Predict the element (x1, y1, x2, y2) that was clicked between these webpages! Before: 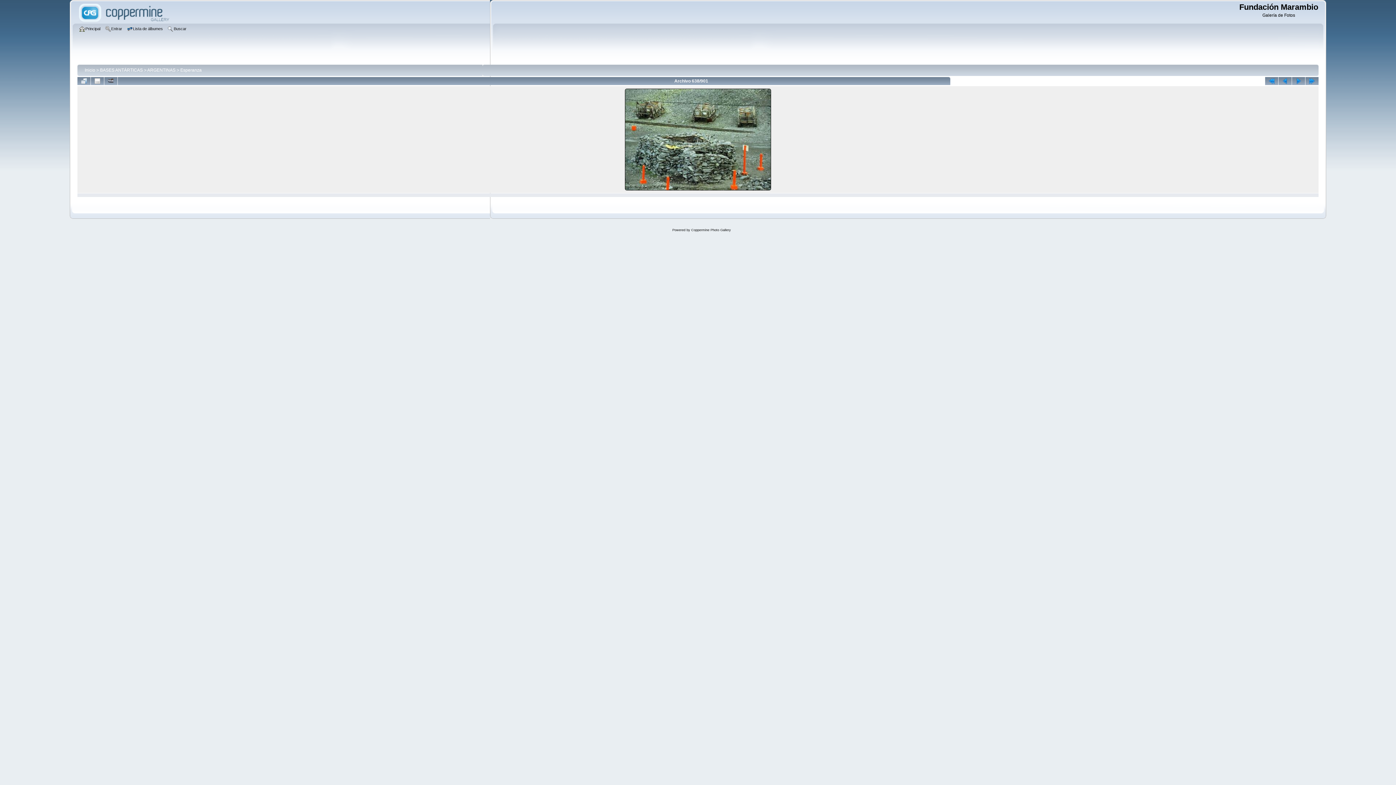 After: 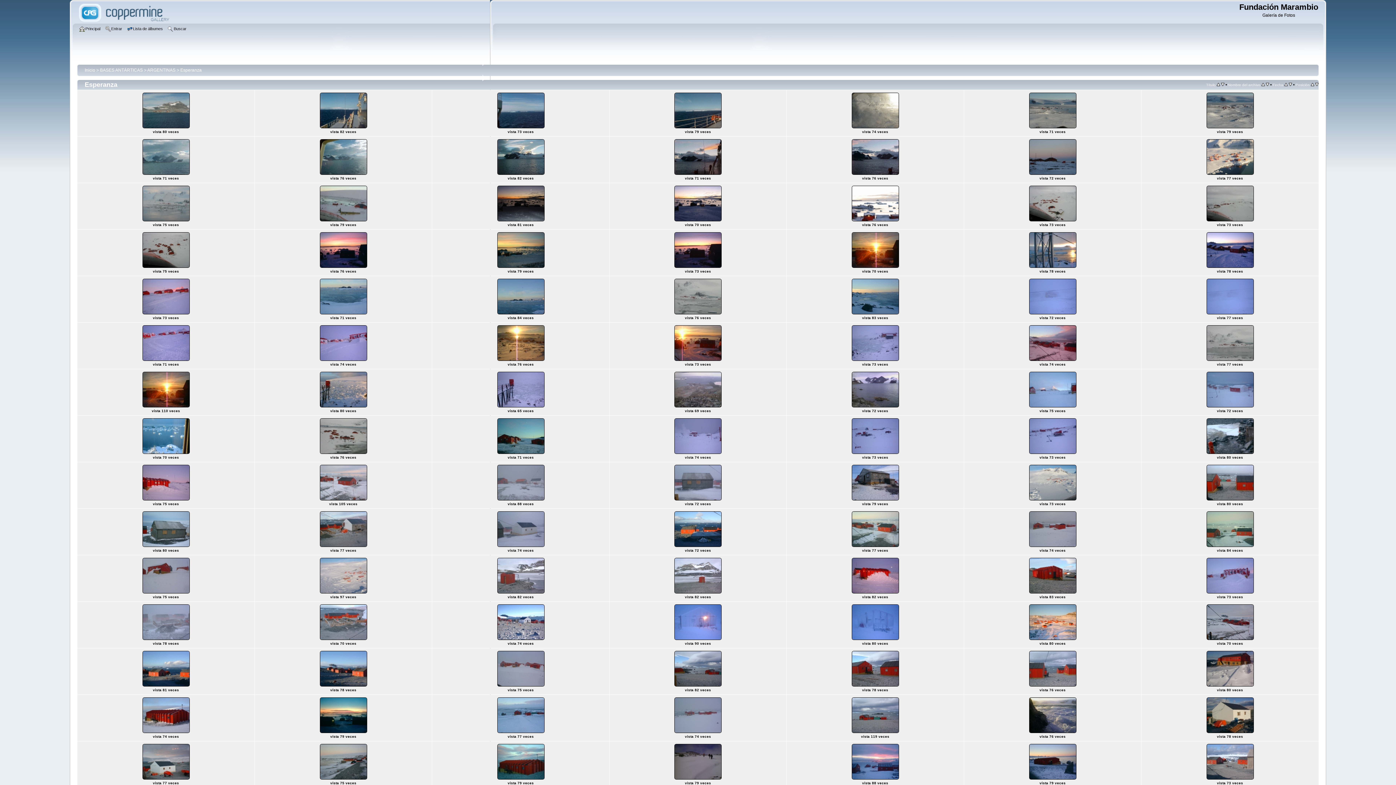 Action: bbox: (77, 77, 90, 85)